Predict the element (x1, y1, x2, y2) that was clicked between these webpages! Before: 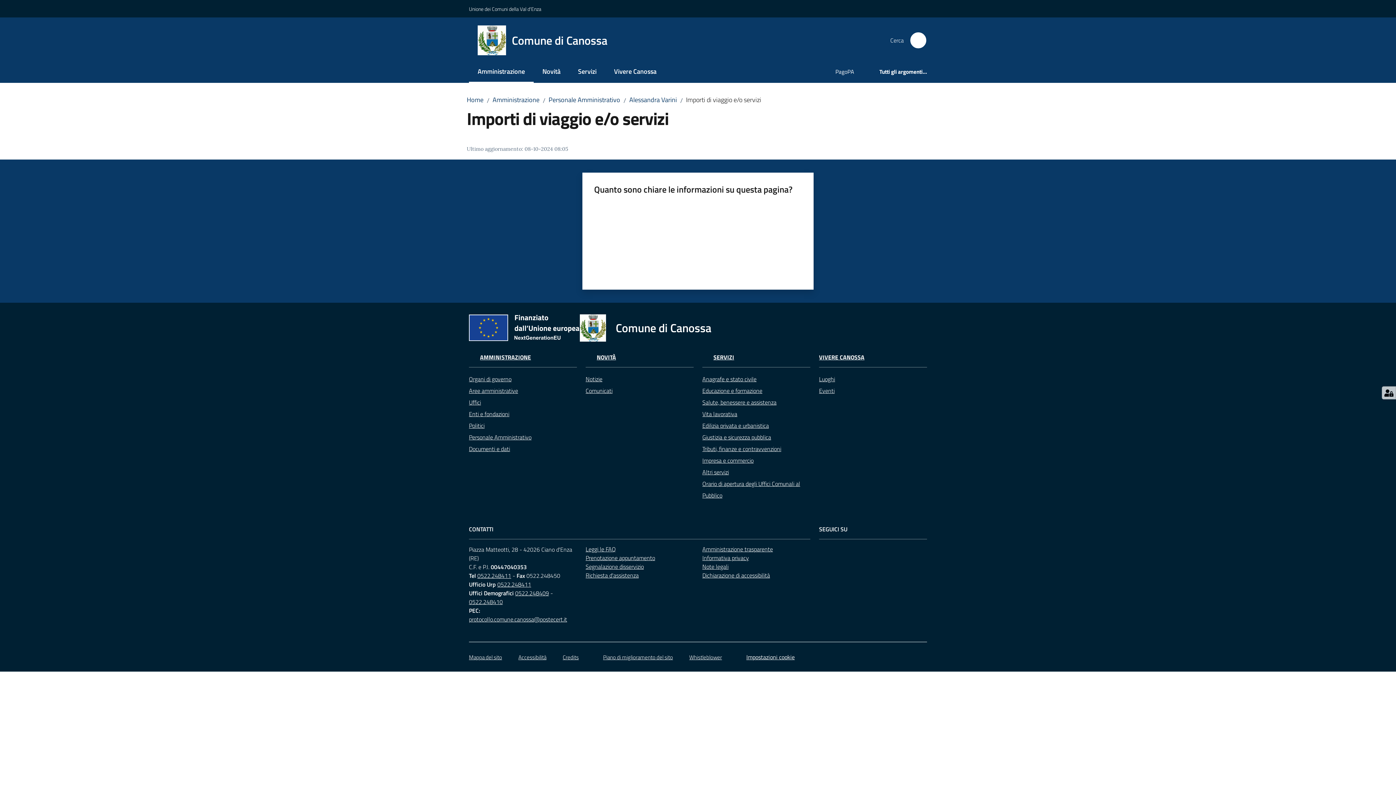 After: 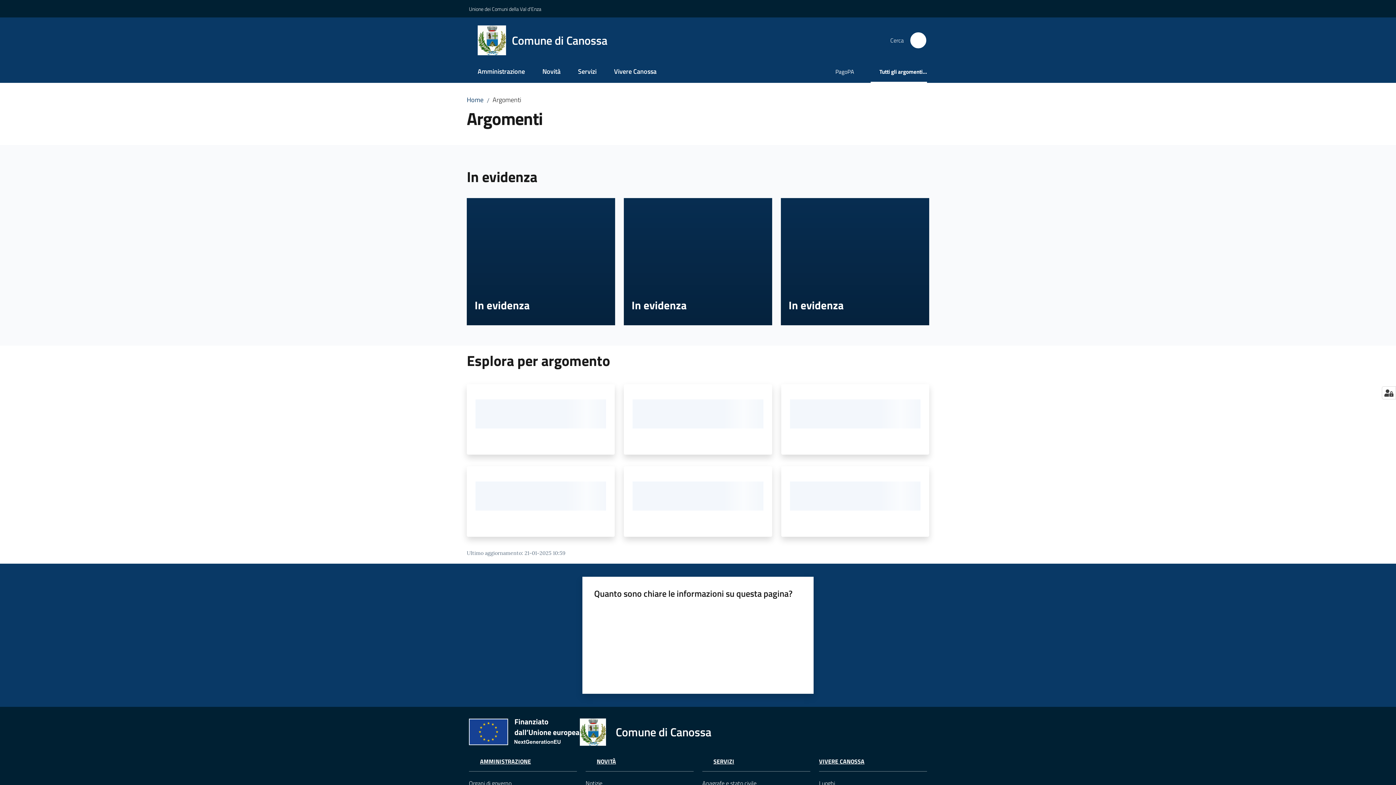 Action: bbox: (870, 62, 927, 82) label: Tutti gli argomenti...